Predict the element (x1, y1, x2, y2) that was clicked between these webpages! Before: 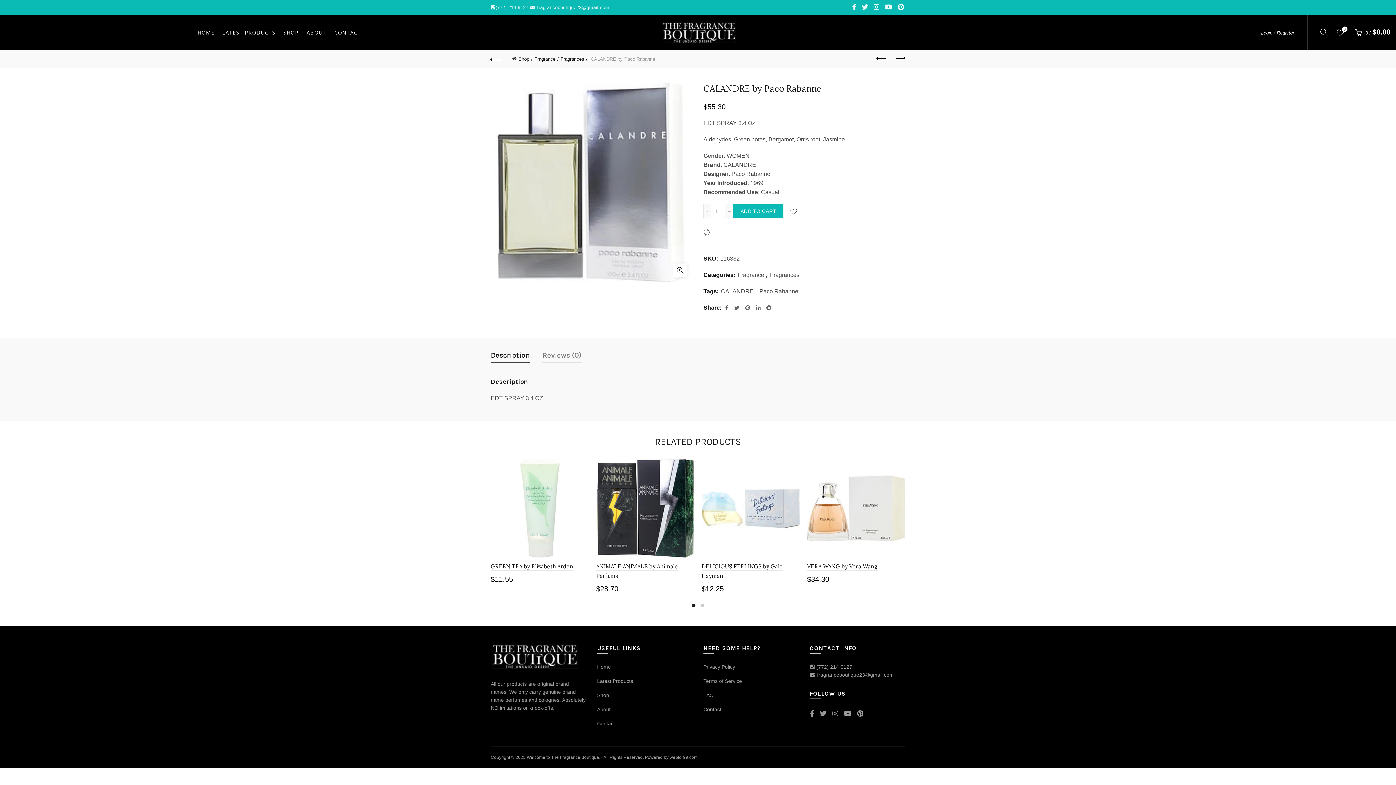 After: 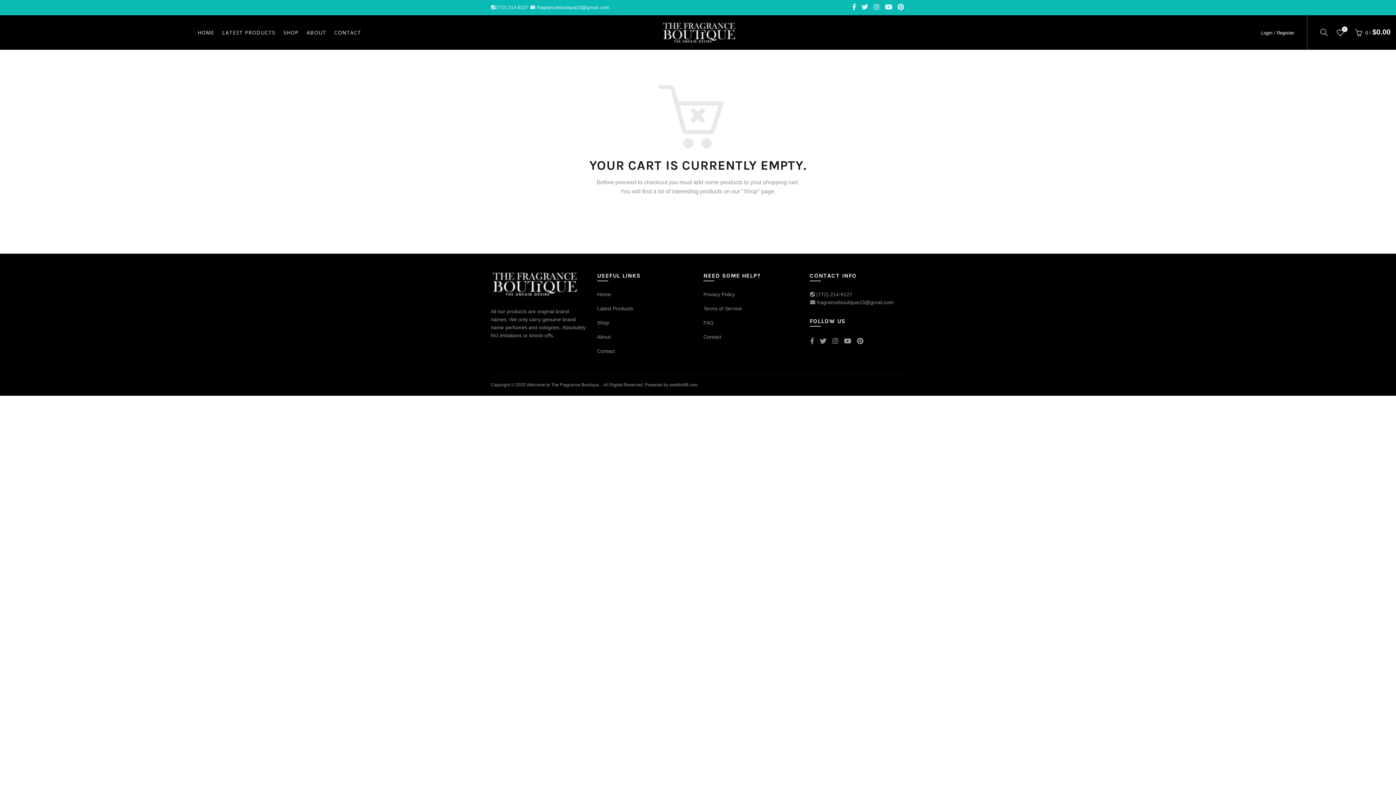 Action: bbox: (733, 204, 783, 218) label: ADD TO CART